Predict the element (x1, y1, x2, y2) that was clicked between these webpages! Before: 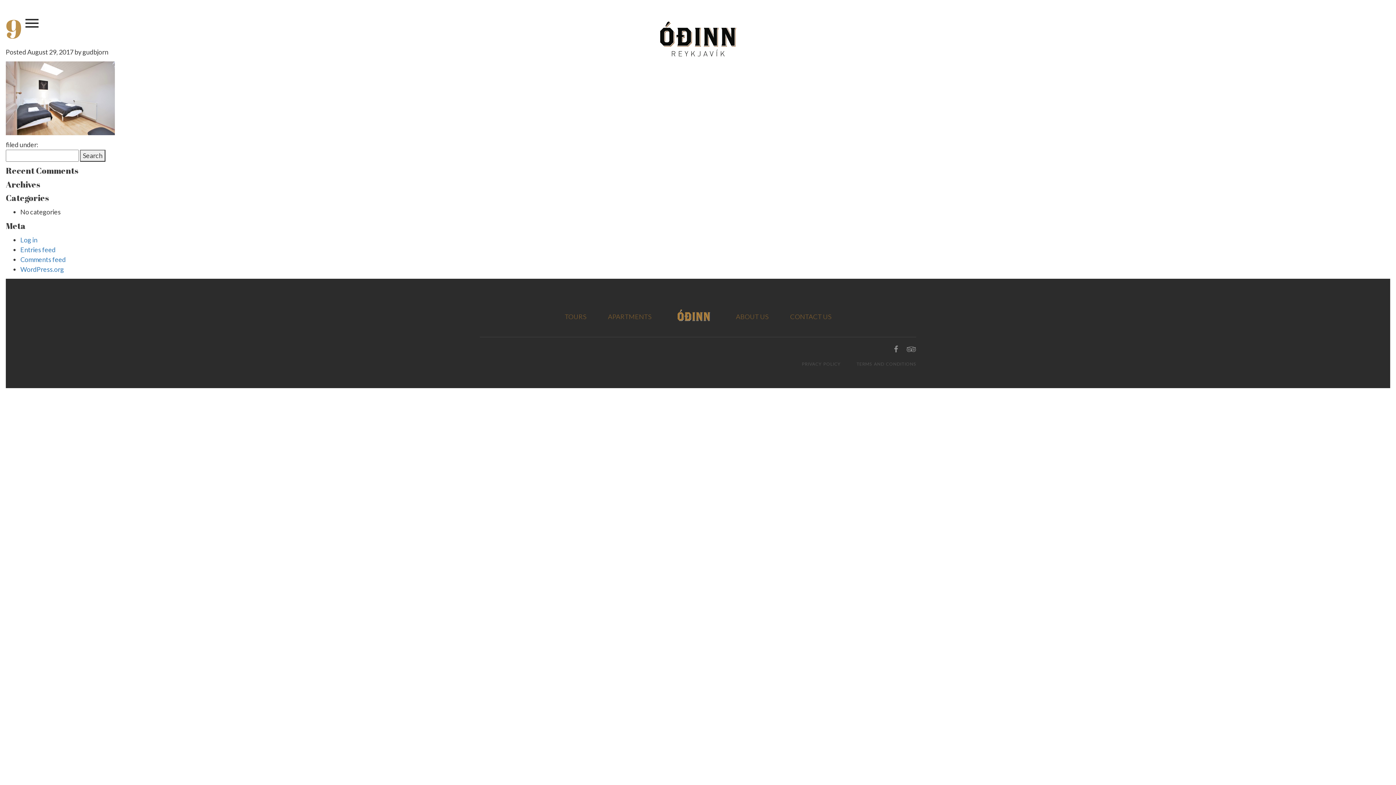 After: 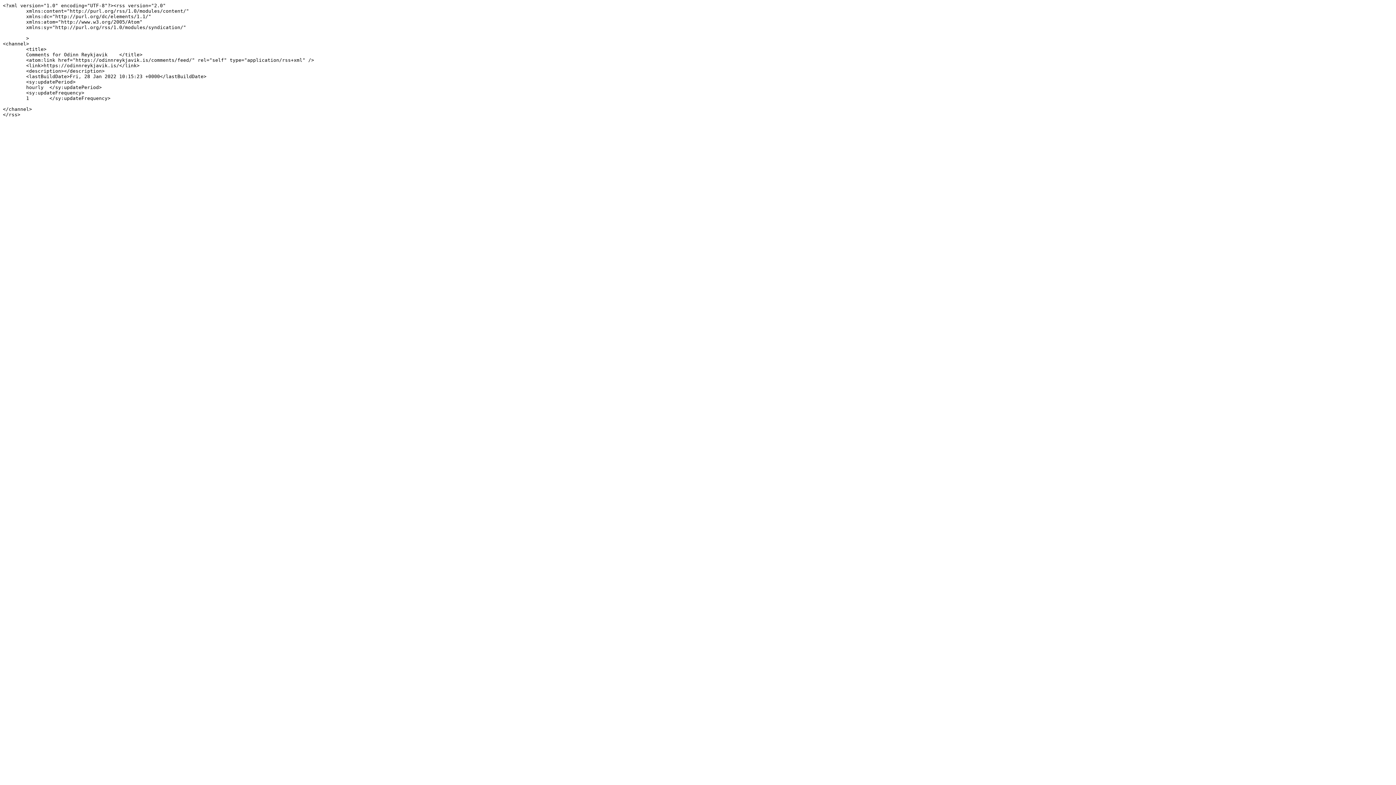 Action: label: Comments feed bbox: (20, 255, 65, 263)